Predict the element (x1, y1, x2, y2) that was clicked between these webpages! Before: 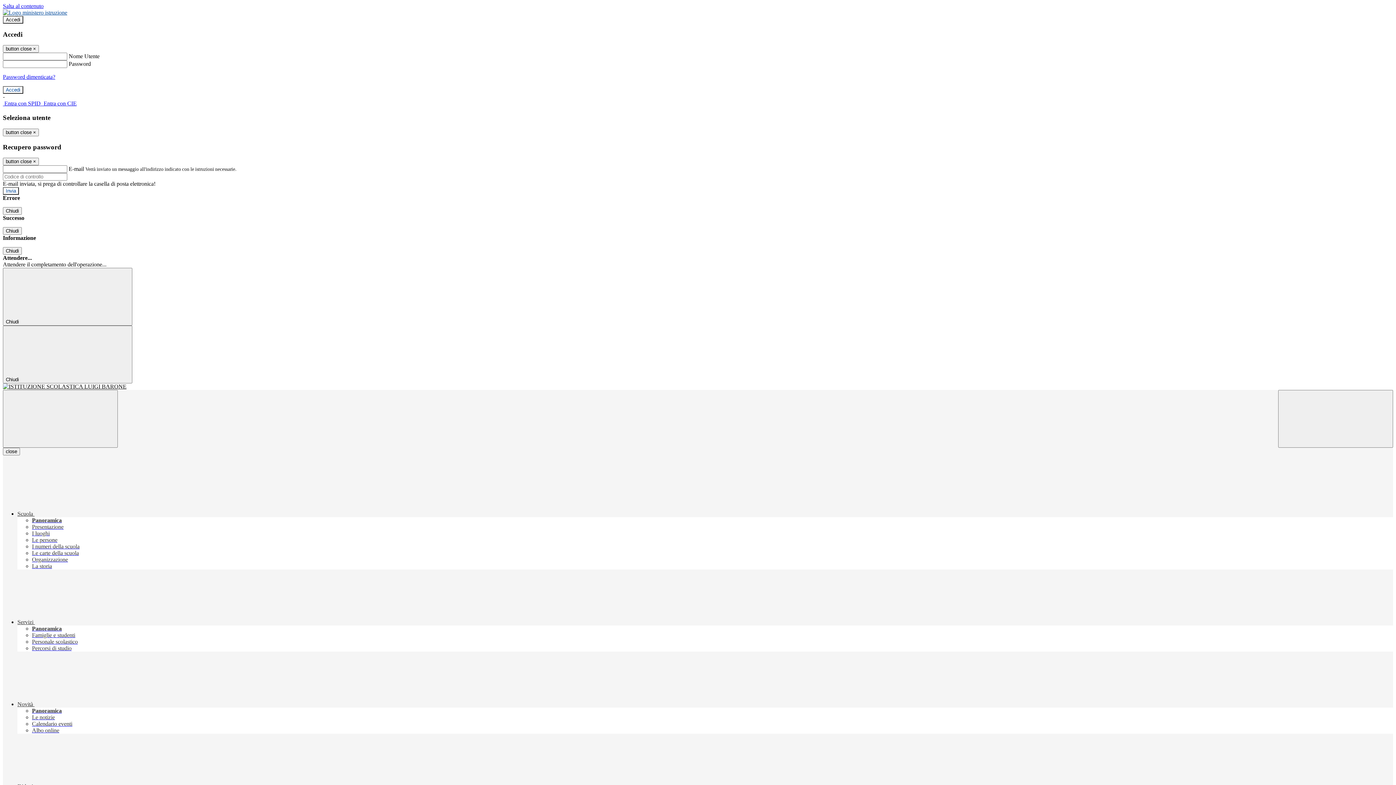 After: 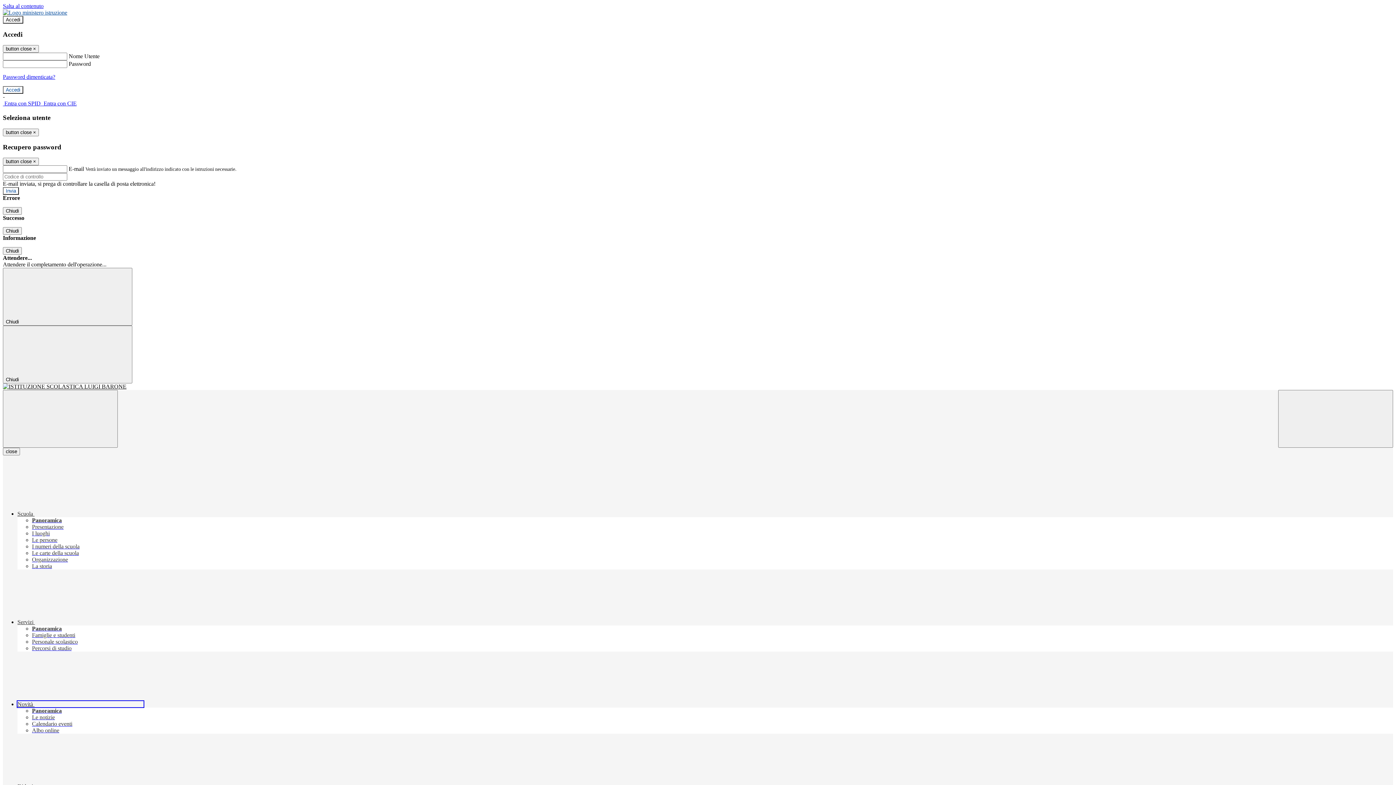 Action: bbox: (17, 701, 143, 707) label: Novità 